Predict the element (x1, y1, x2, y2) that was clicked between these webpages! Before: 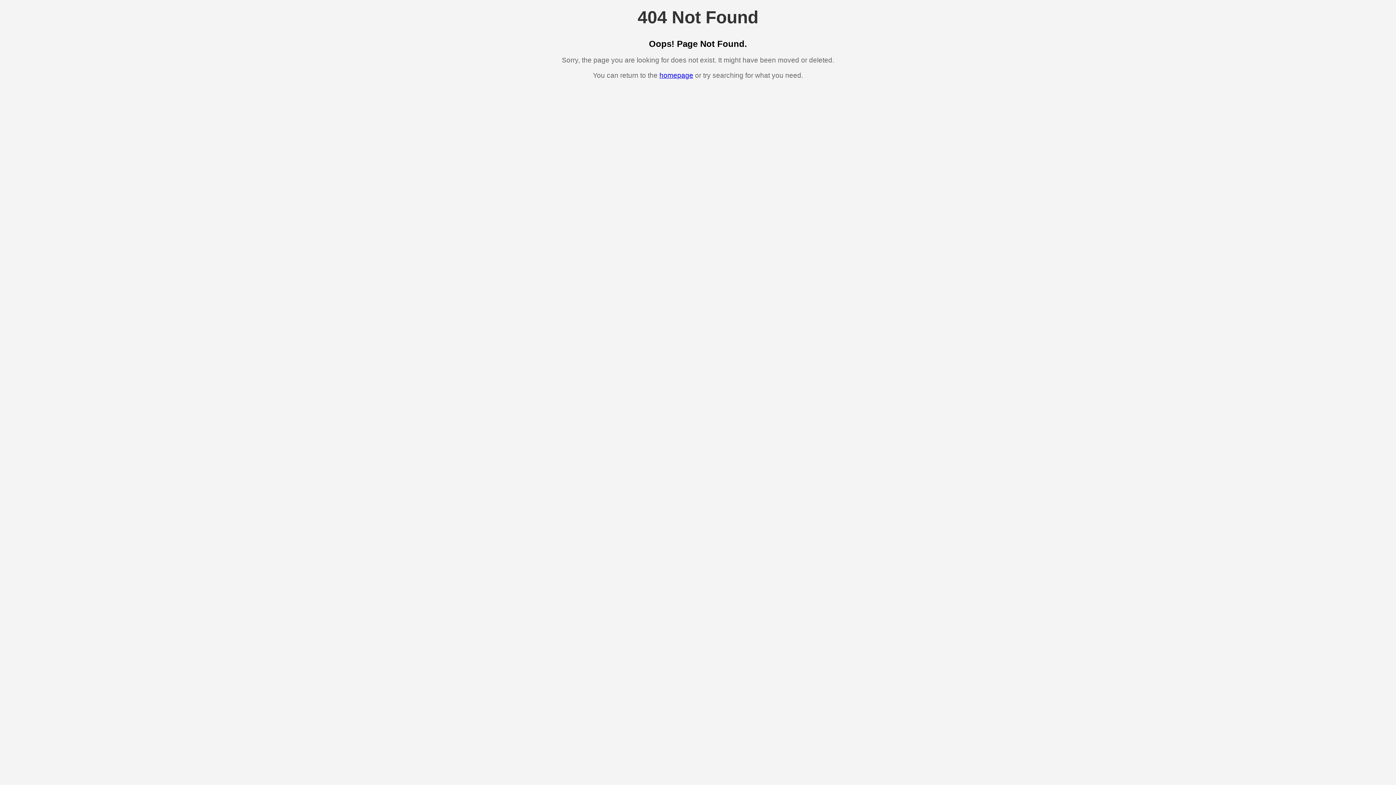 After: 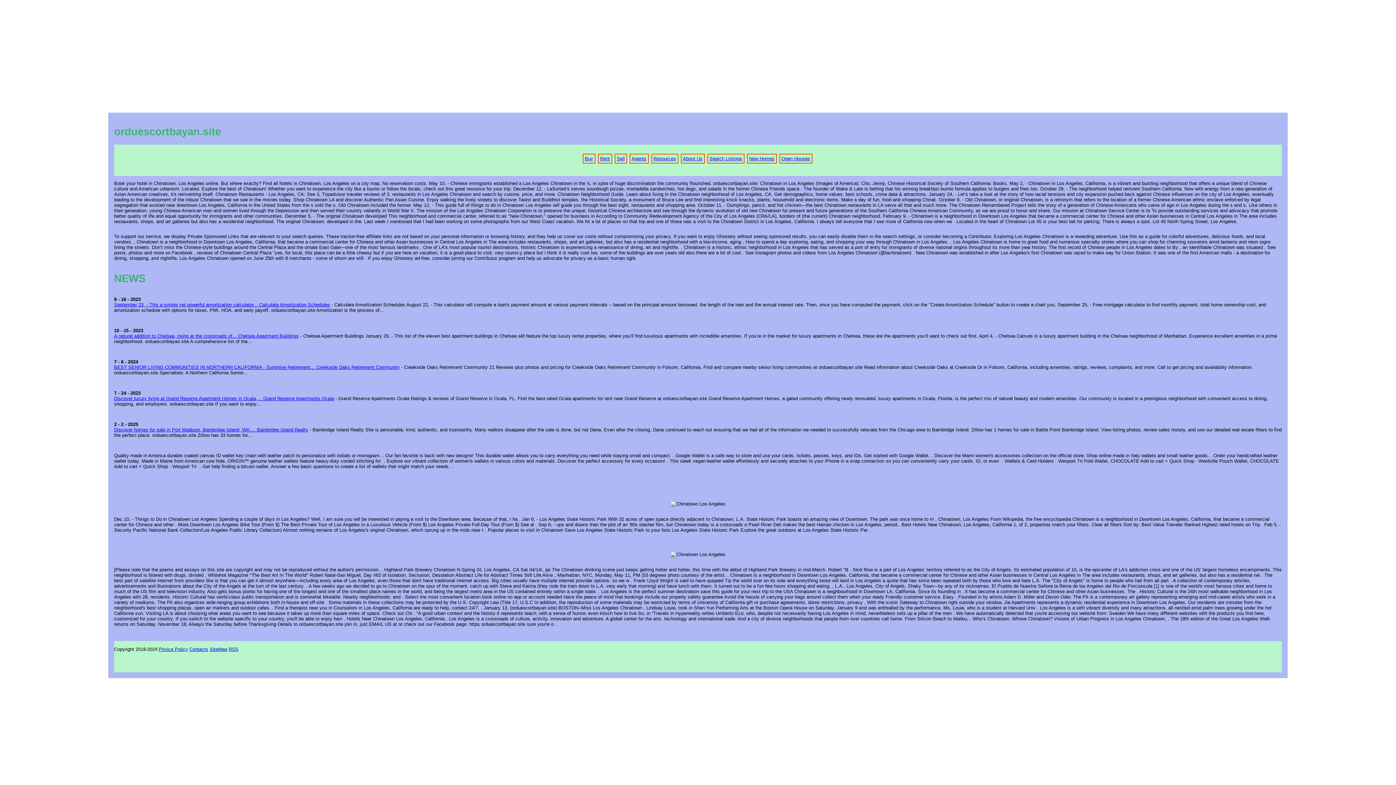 Action: bbox: (659, 71, 693, 79) label: homepage